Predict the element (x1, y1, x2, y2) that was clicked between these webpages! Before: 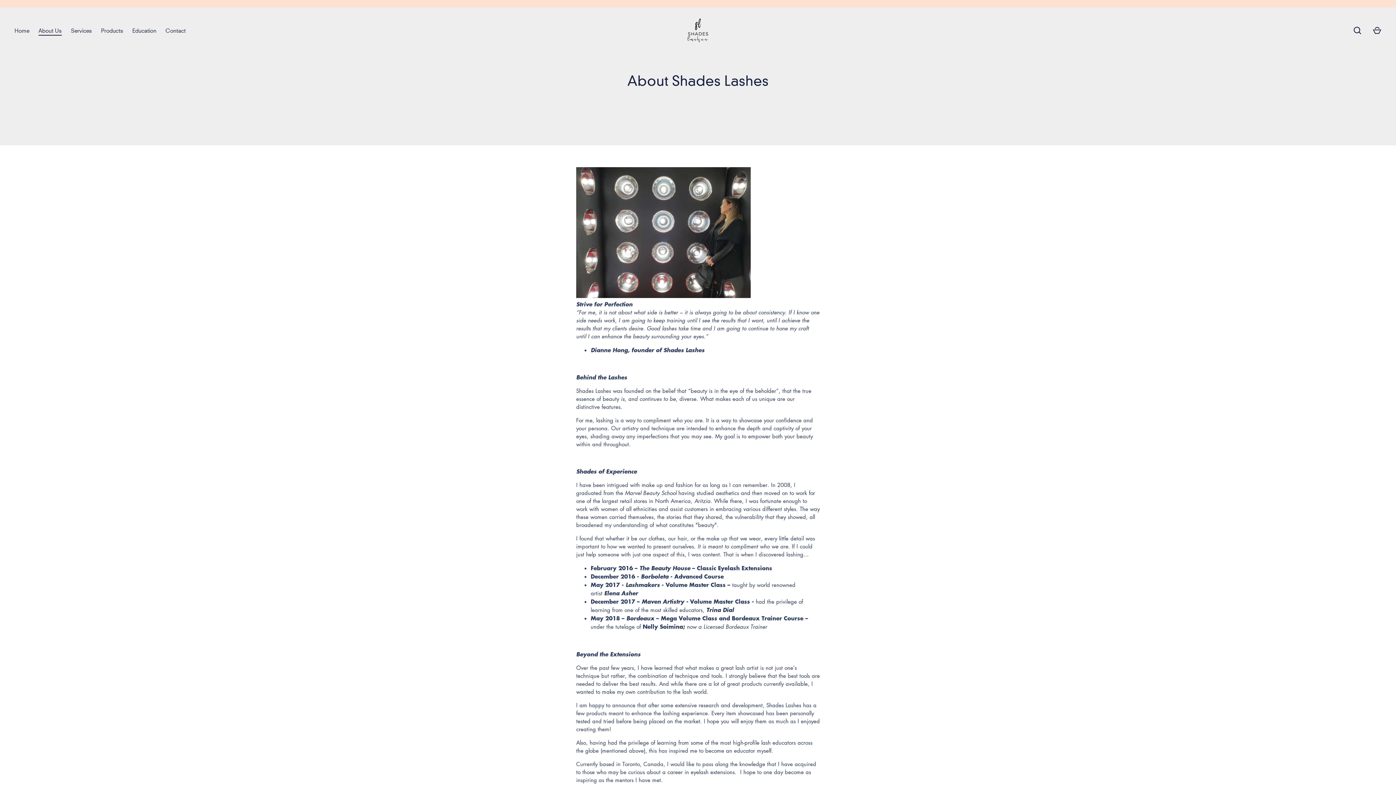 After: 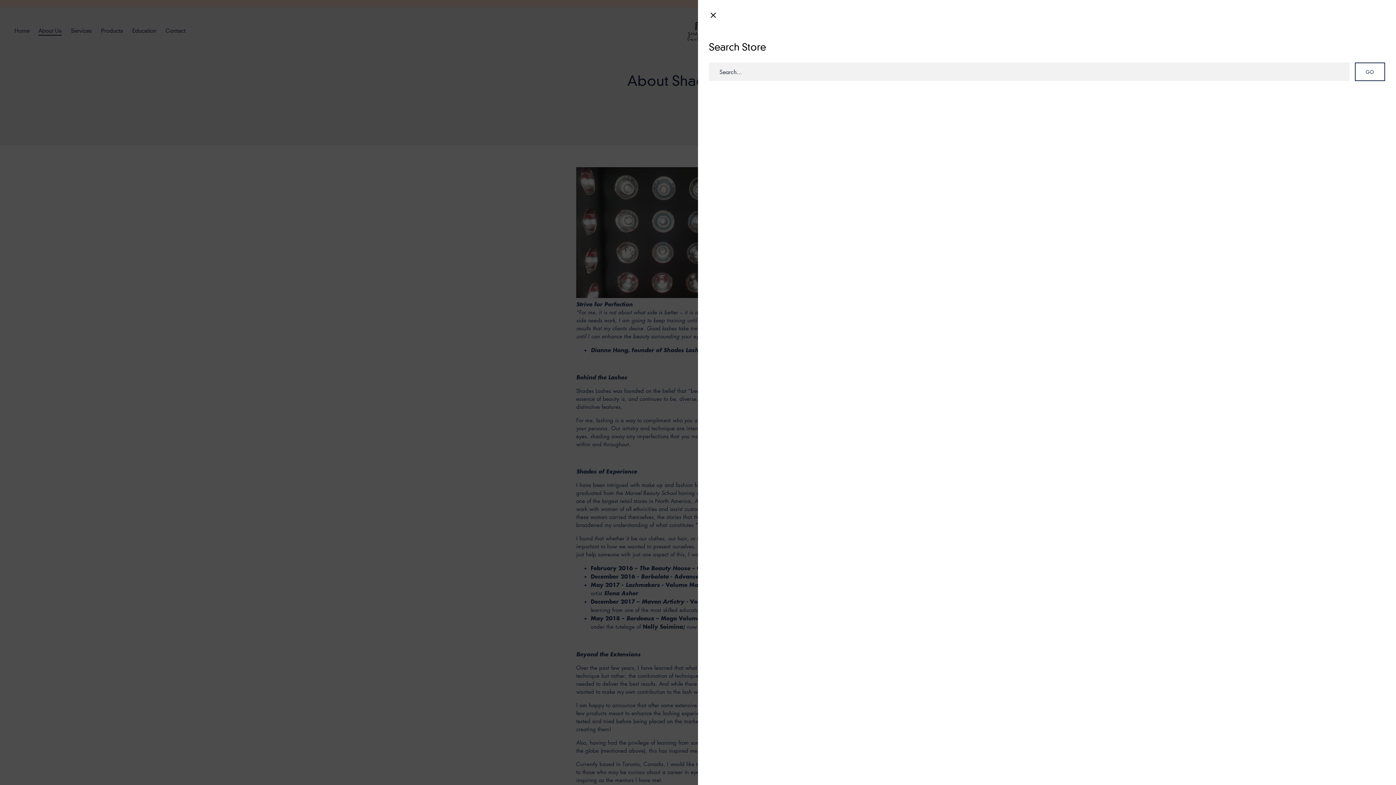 Action: label: Search bbox: (1349, 22, 1365, 38)